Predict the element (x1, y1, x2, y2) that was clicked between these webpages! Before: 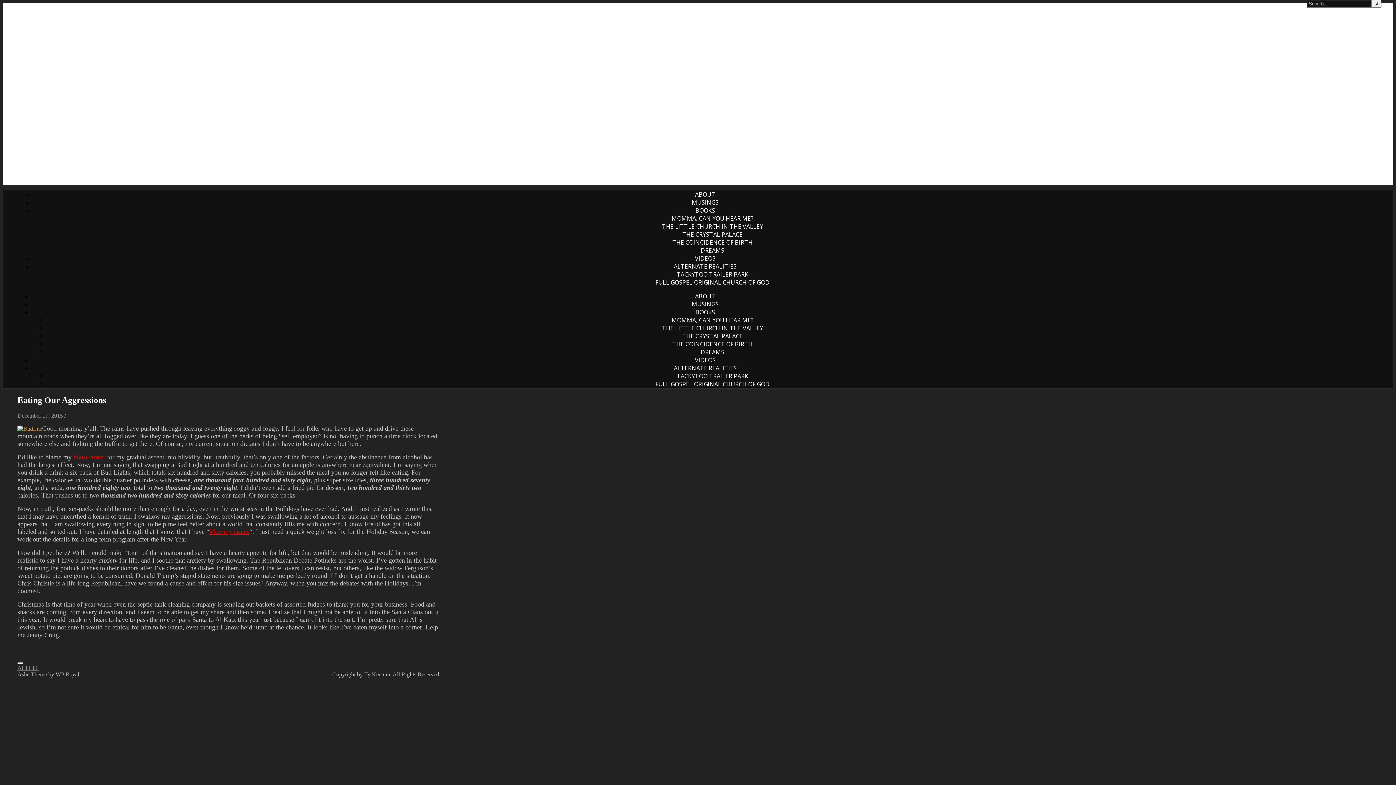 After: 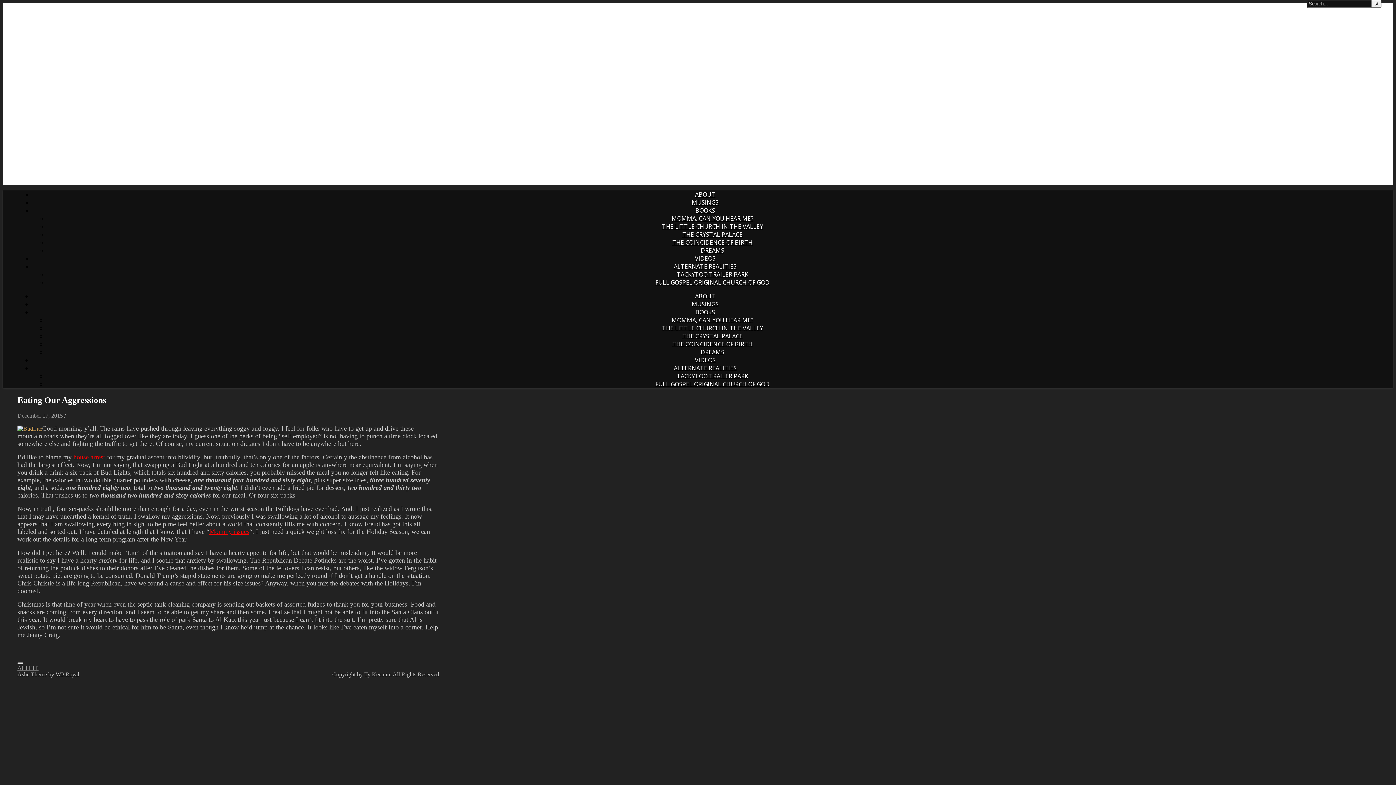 Action: label: Like Button bbox: (17, 662, 23, 664)